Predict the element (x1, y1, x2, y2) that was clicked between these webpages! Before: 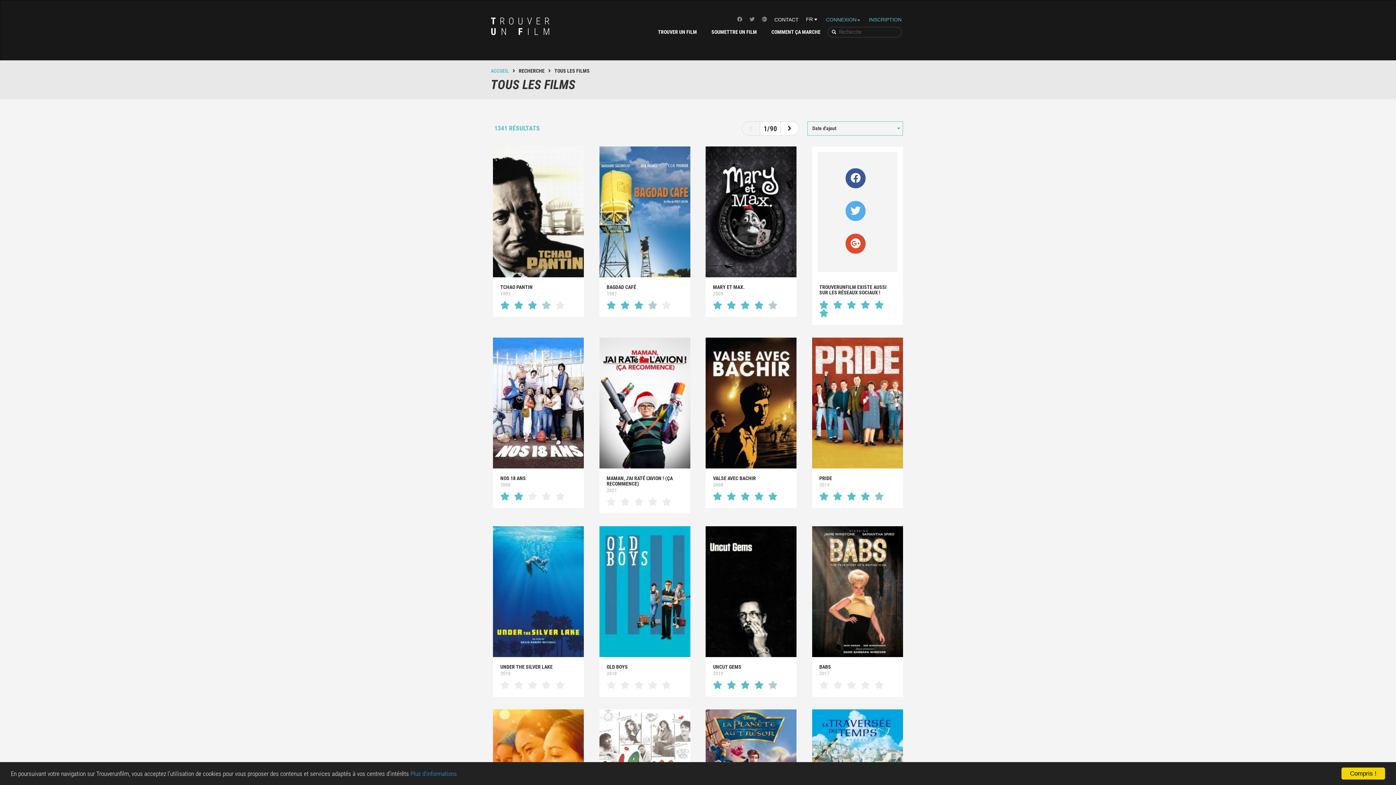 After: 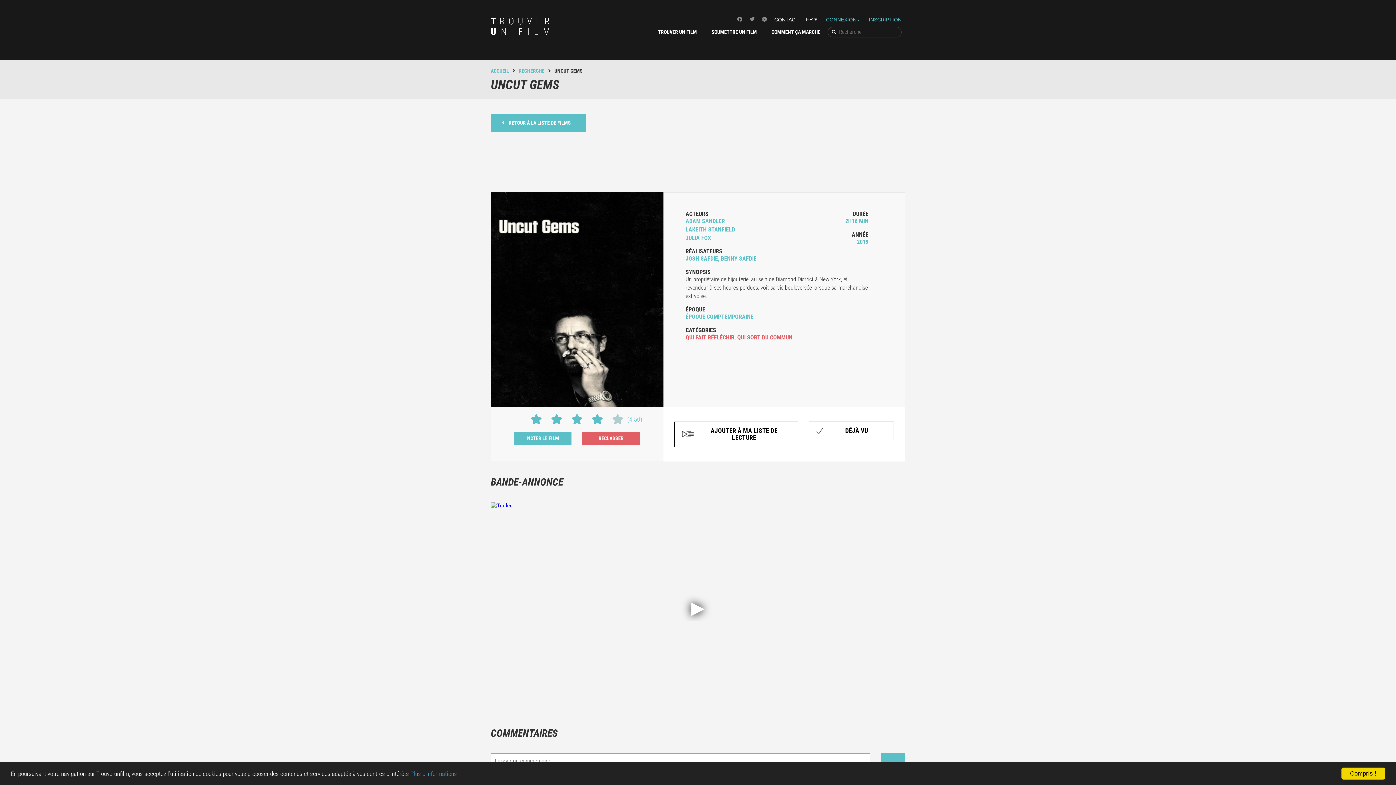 Action: bbox: (703, 526, 799, 697) label: ACTEURS

ADAM SANDLER

LAKEITH STANFIELD

JULIA FOX



RÉALISATEURS

JOSH SAFDIE, BENNY SAFDIE



DURÉE

2H16 MIN



CRITÈRES
QUI FAIT RÉFLÉCHIR
QUI SORT DU COMMUN
UNCUT GEMS

2019

    